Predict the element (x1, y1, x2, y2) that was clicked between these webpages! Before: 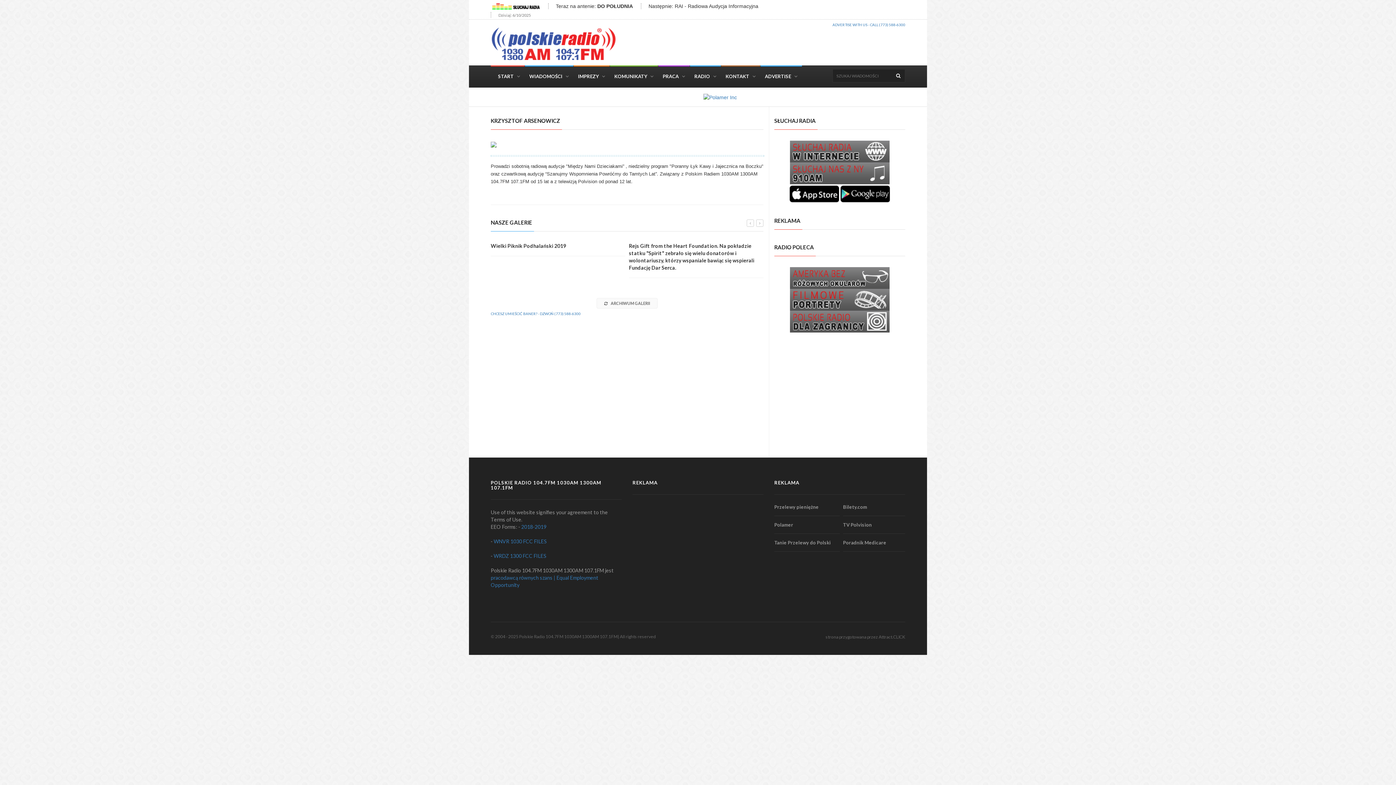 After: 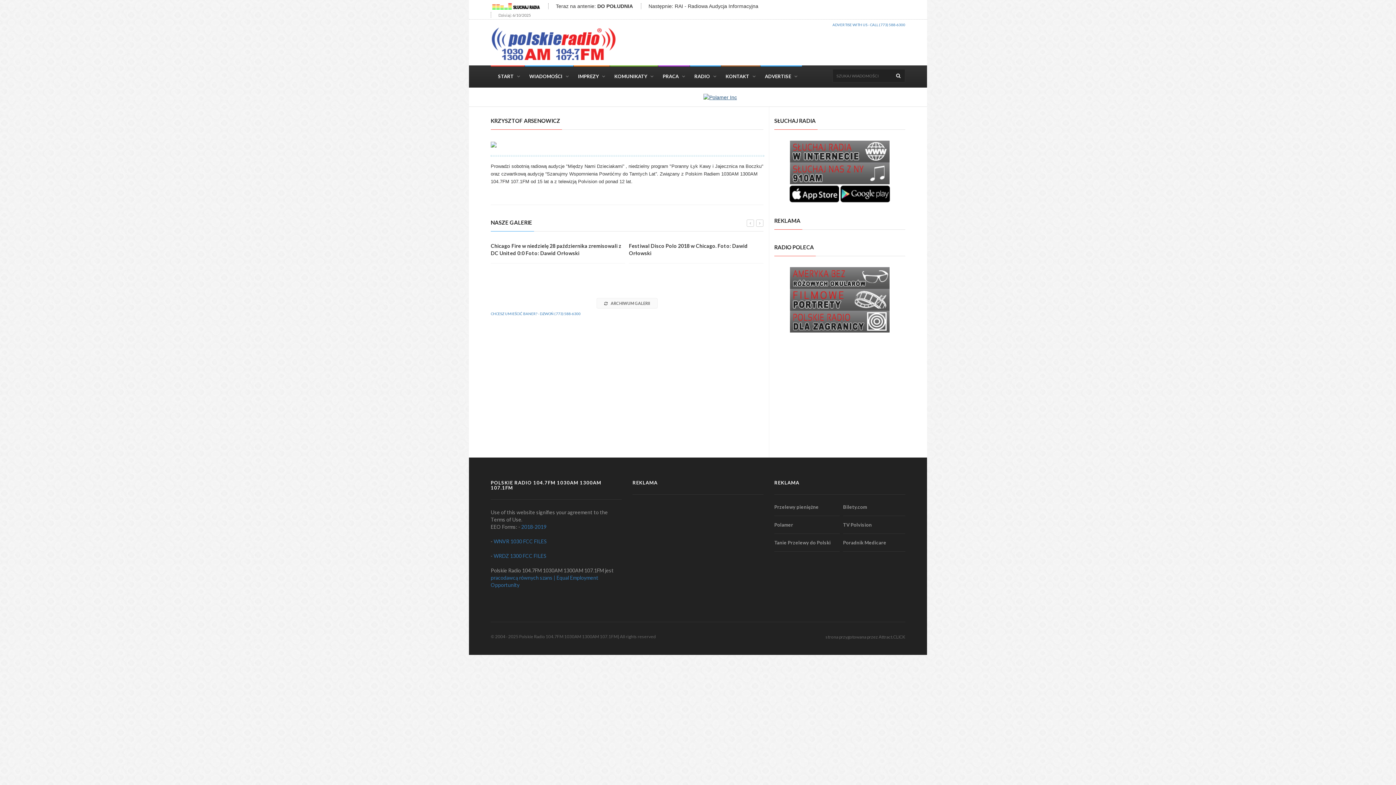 Action: bbox: (703, 93, 737, 99)